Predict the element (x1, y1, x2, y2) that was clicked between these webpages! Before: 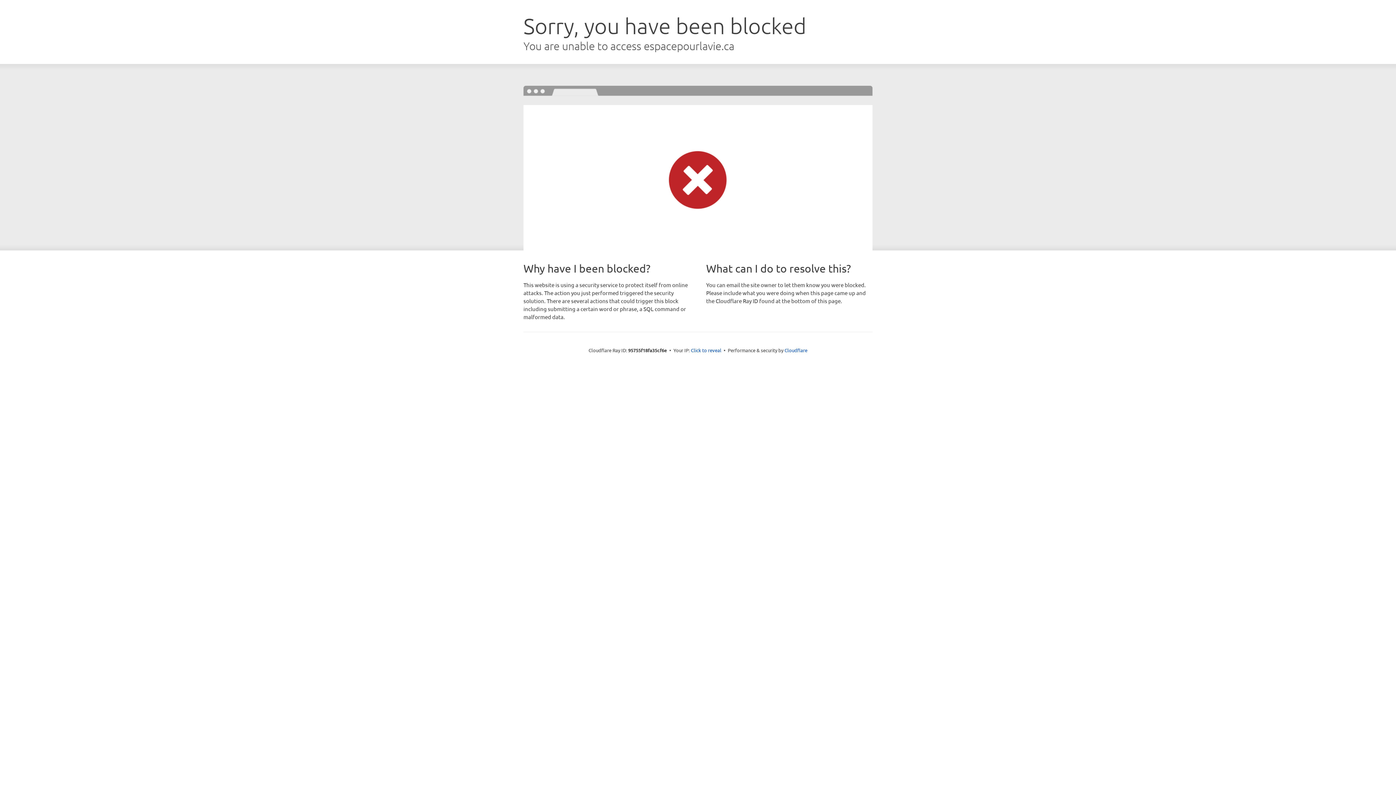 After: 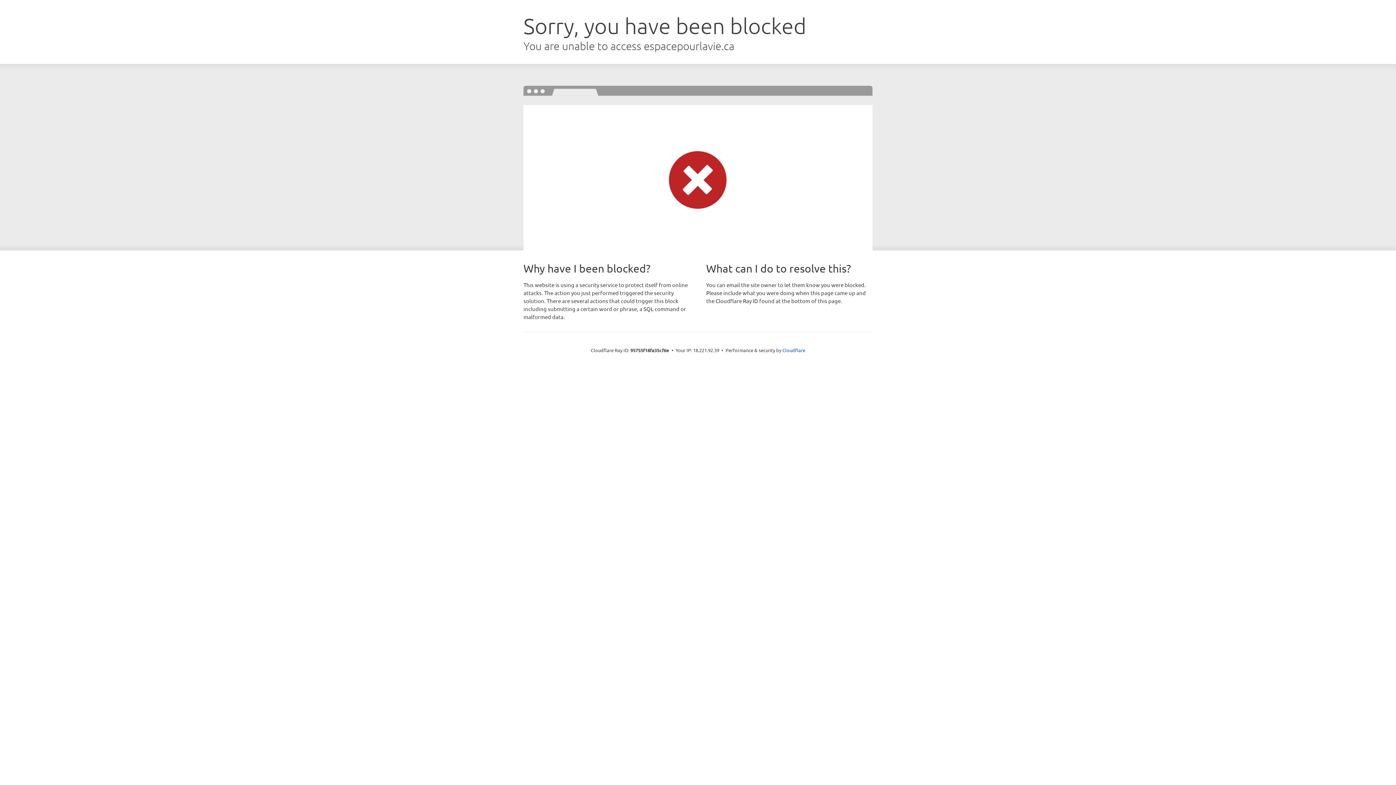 Action: bbox: (691, 346, 721, 353) label: Click to reveal